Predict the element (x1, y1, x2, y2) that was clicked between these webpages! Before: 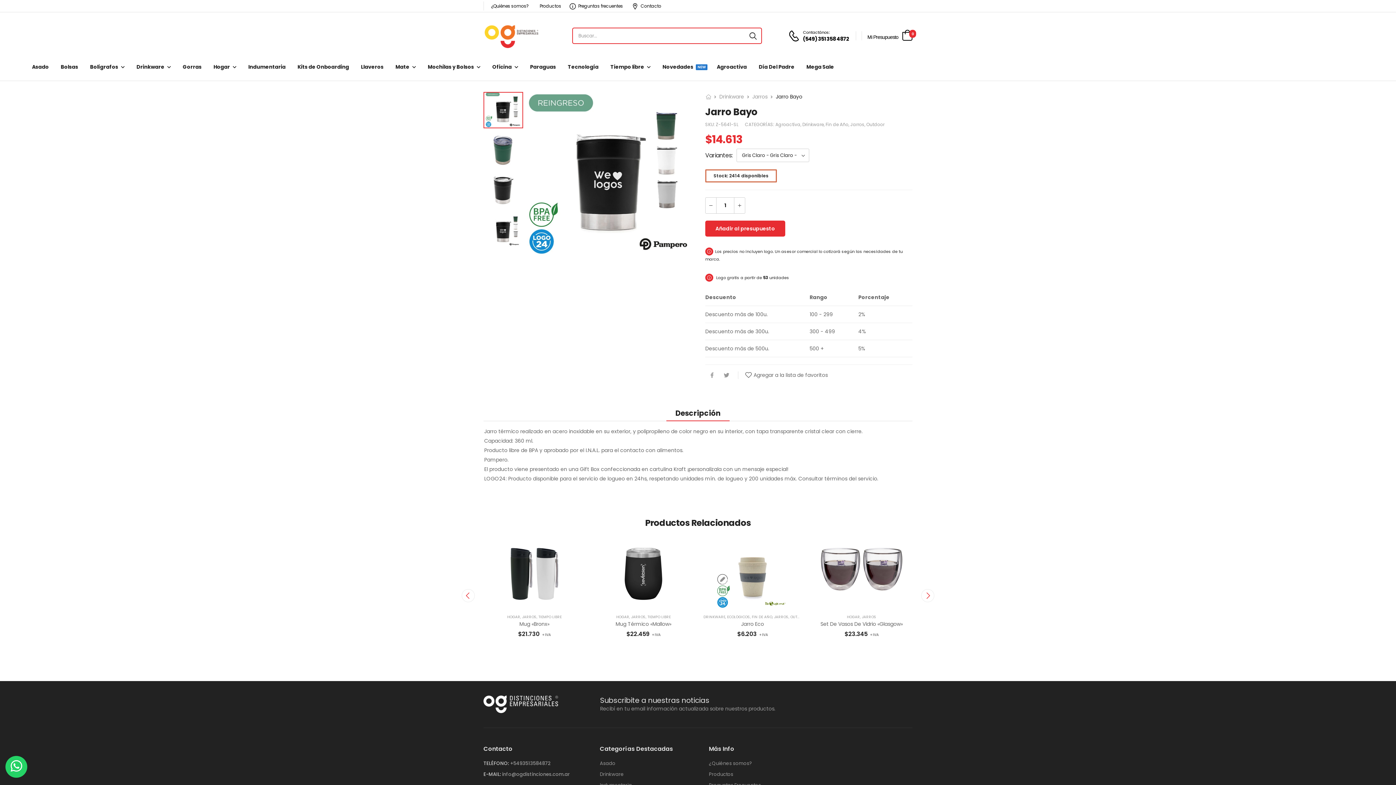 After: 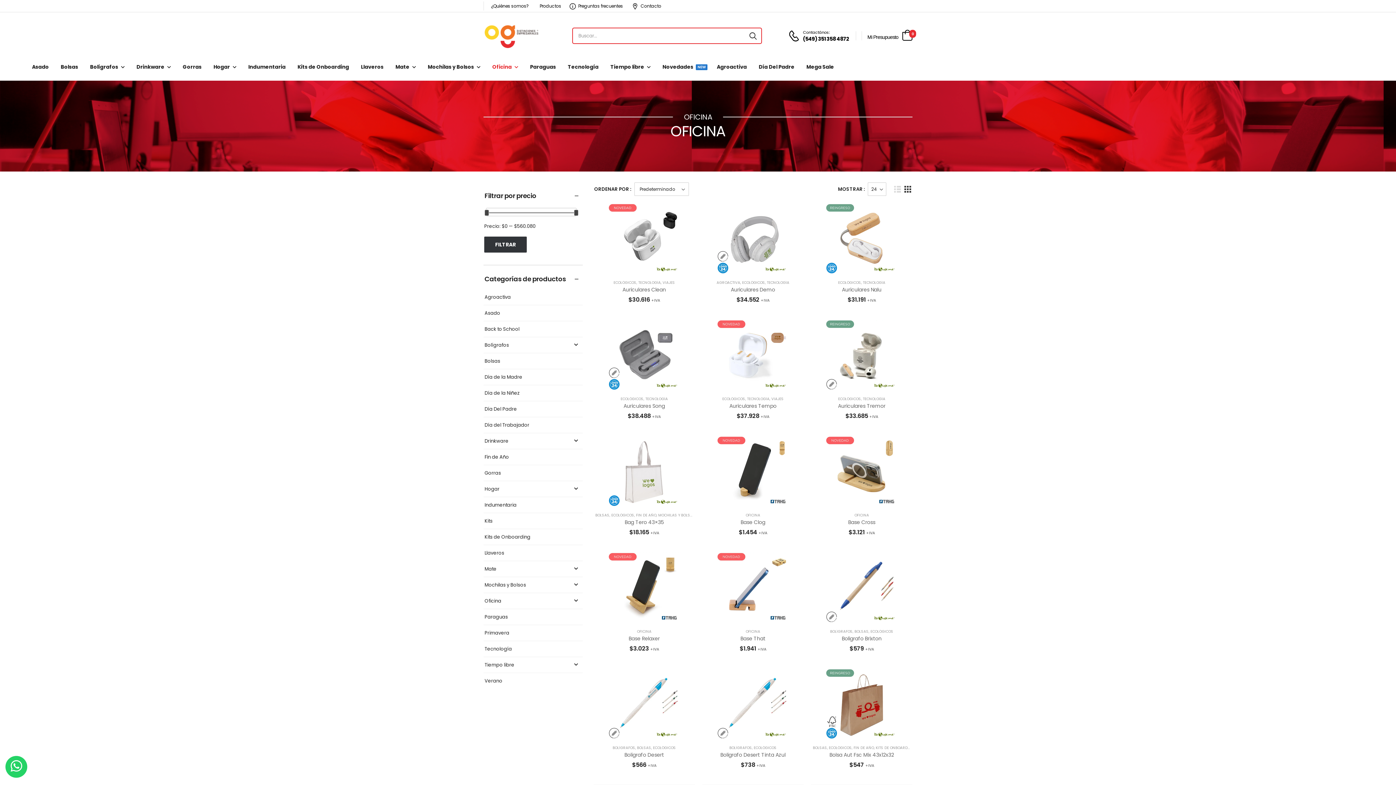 Action: label: Oficina bbox: (486, 60, 518, 73)